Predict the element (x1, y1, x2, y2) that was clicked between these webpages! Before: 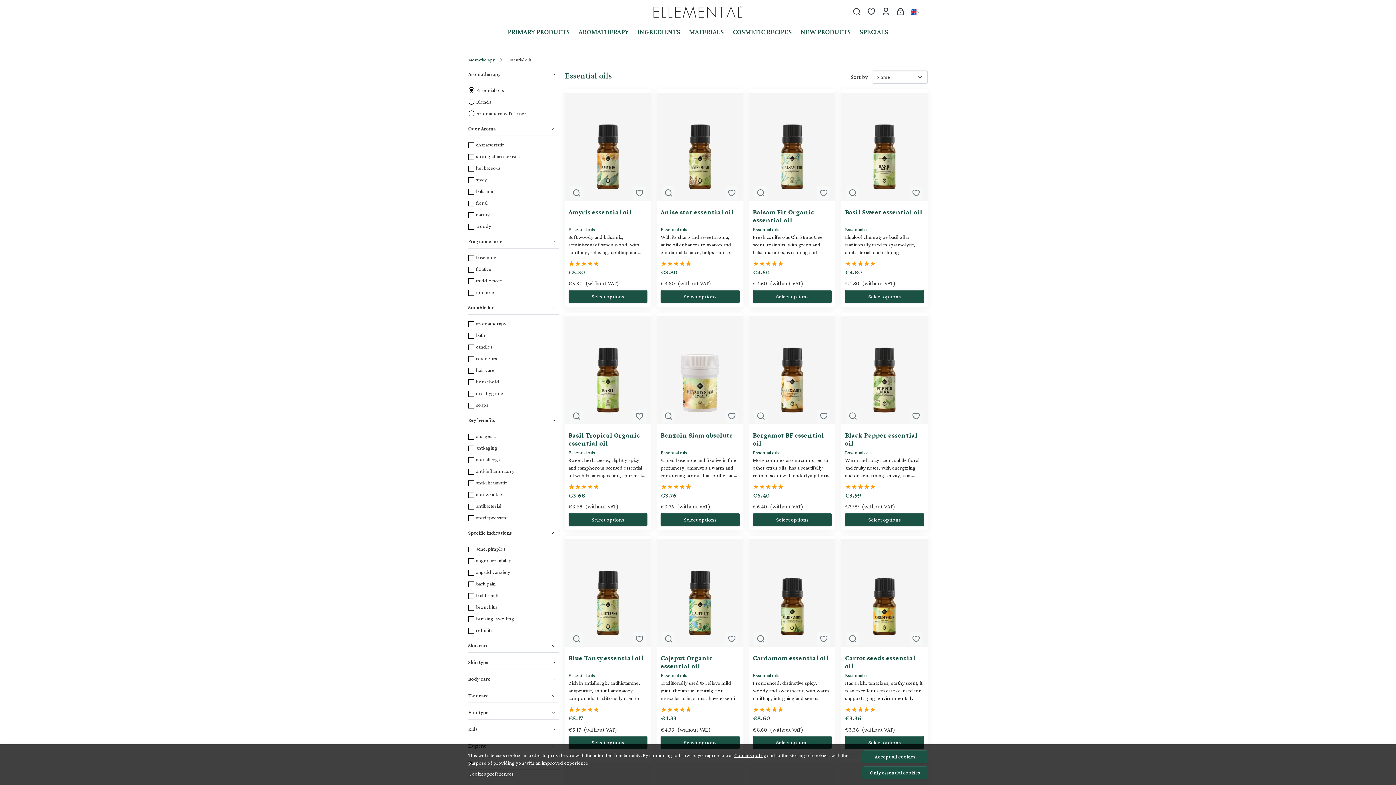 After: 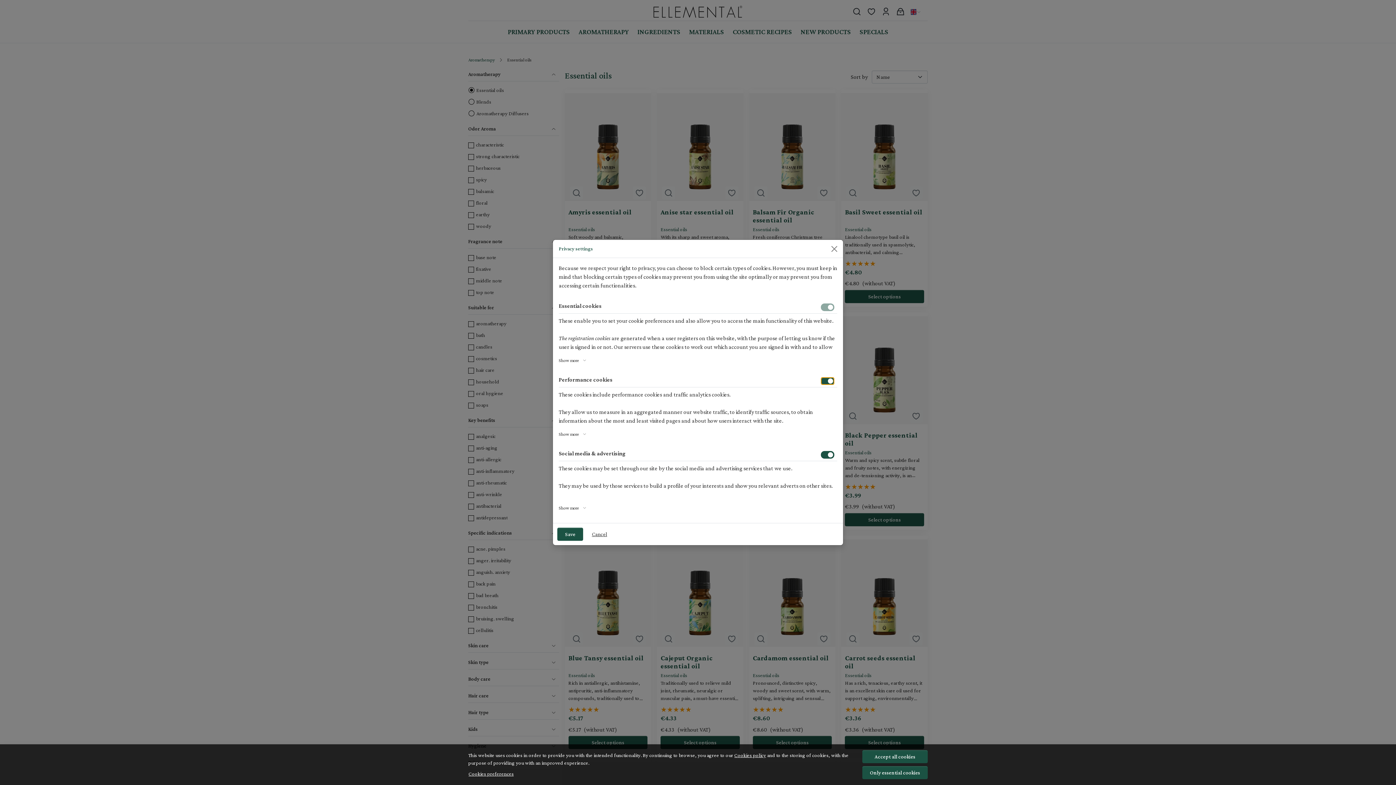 Action: bbox: (468, 770, 514, 778) label: Cookies preferences